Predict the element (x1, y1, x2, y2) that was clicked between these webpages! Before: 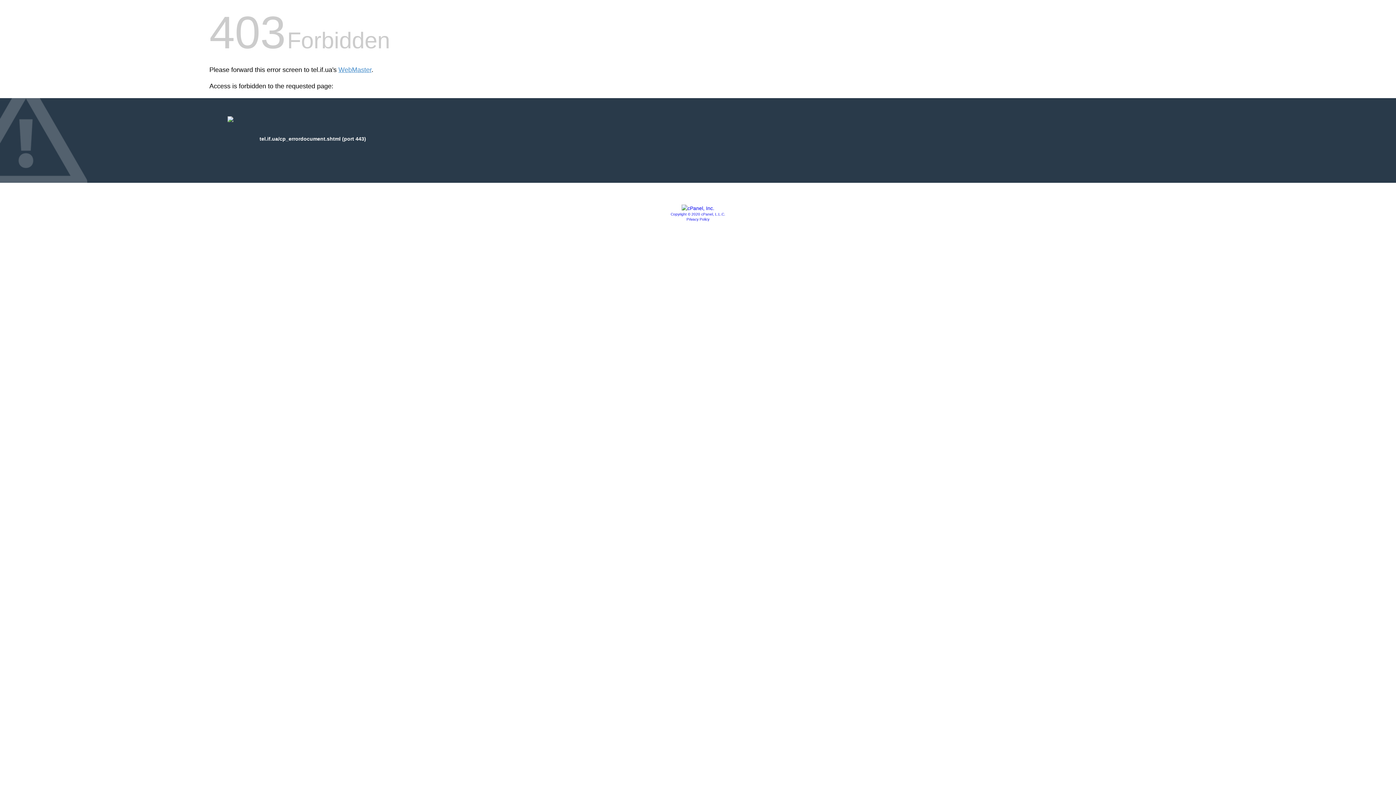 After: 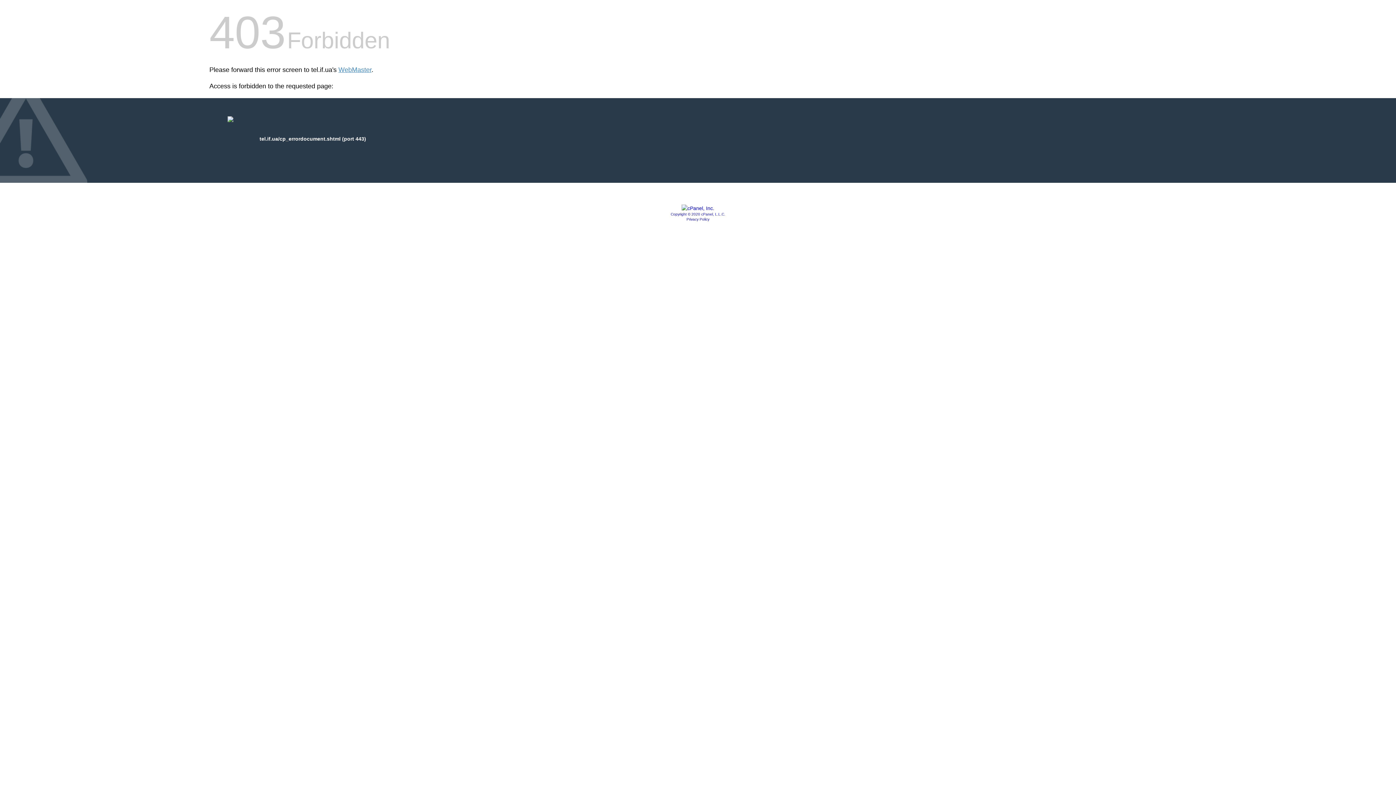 Action: bbox: (686, 217, 709, 221) label: Privacy Policy